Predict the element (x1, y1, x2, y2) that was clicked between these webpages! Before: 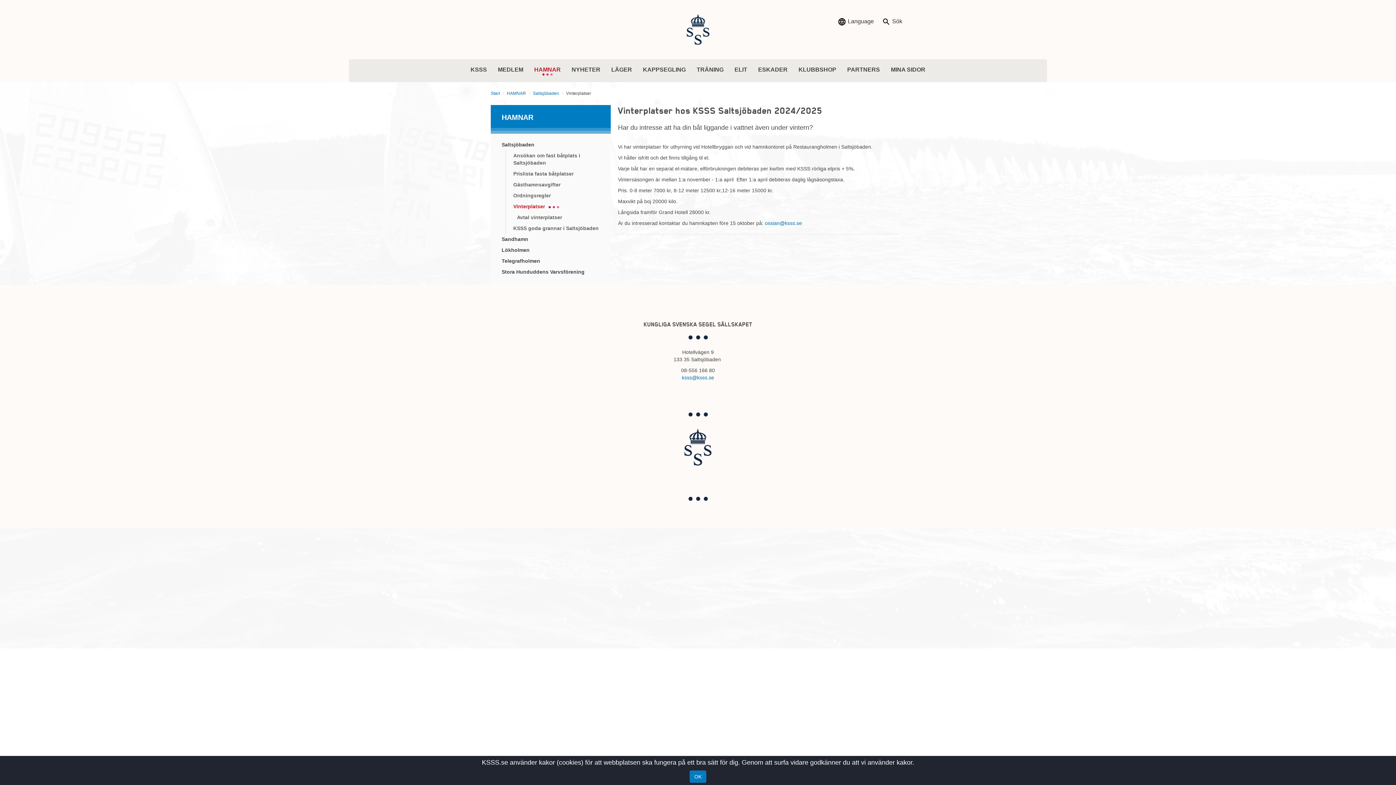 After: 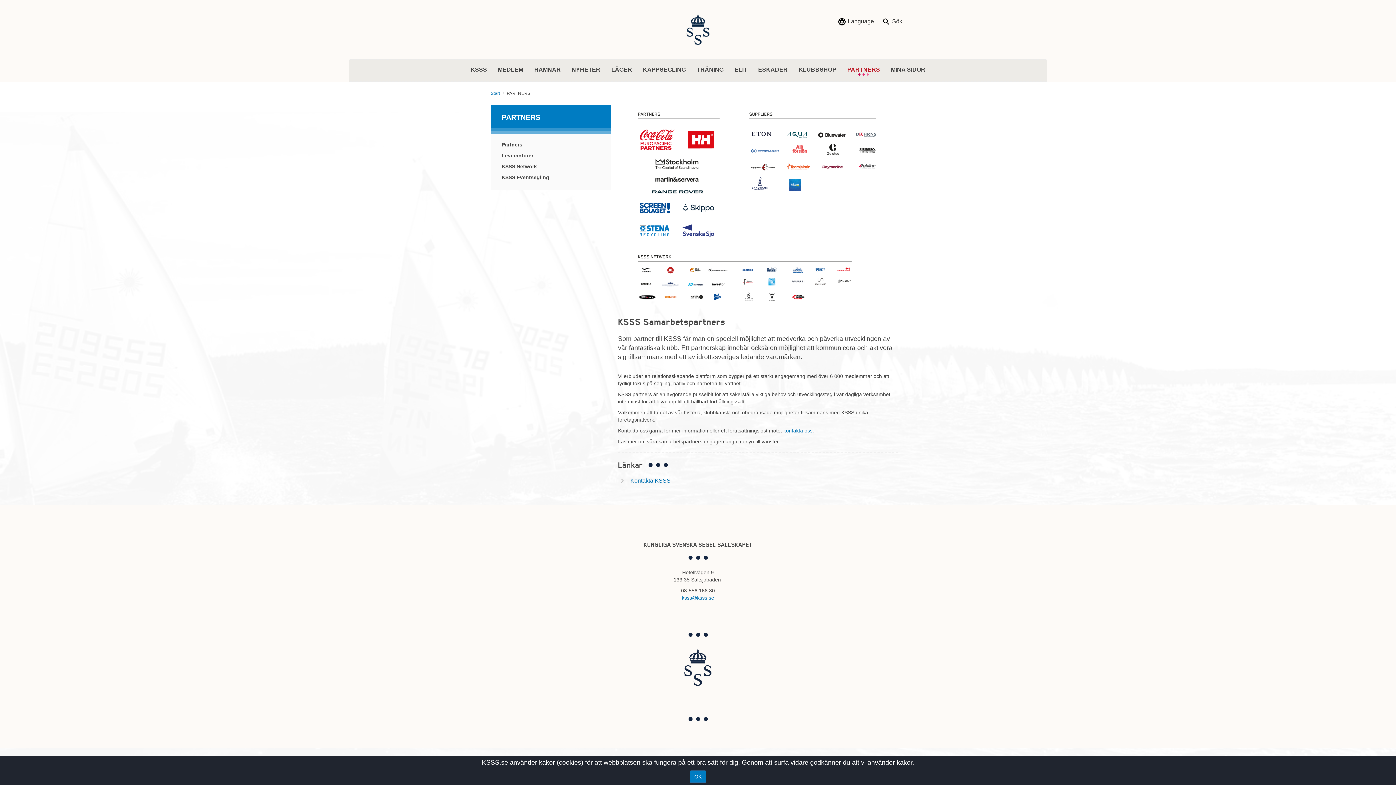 Action: bbox: (842, 66, 885, 73) label: PARTNERS